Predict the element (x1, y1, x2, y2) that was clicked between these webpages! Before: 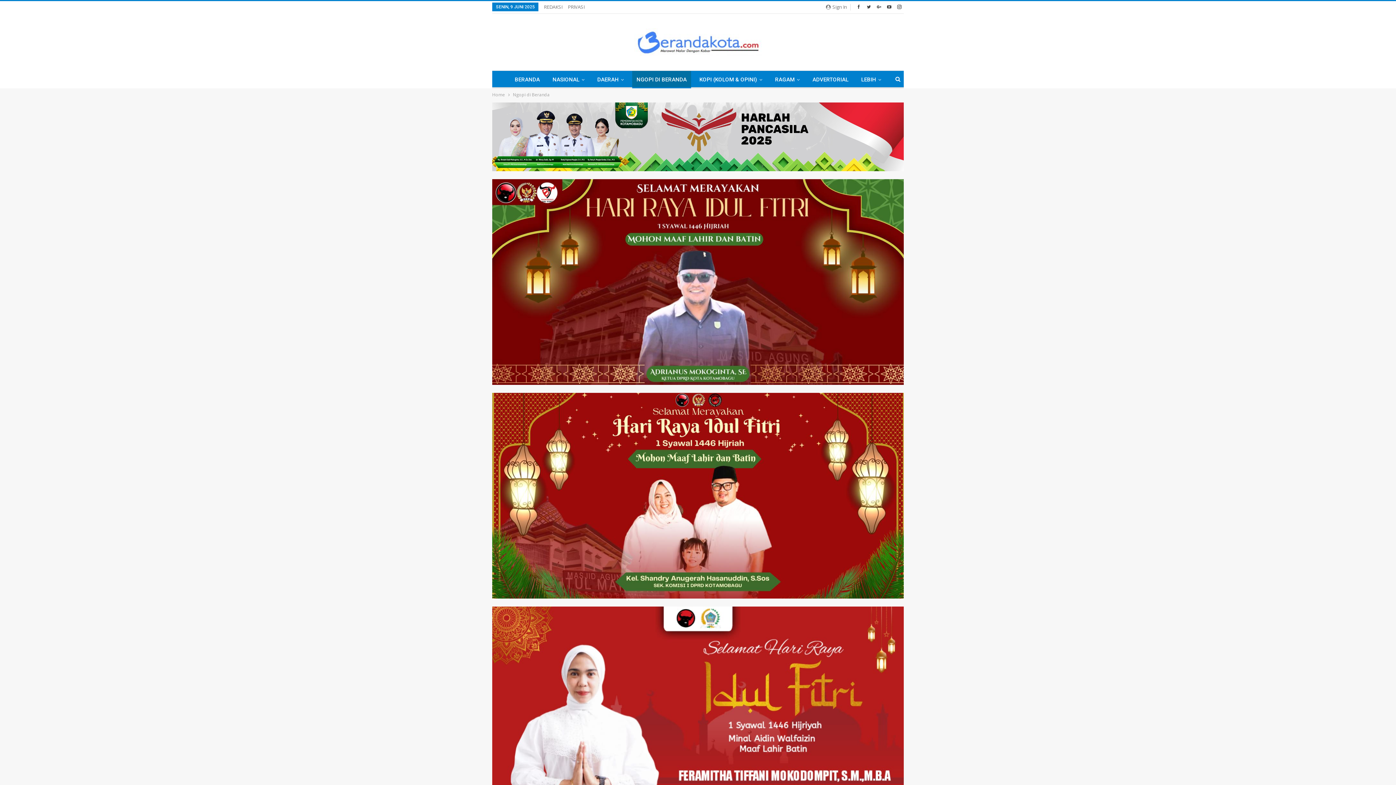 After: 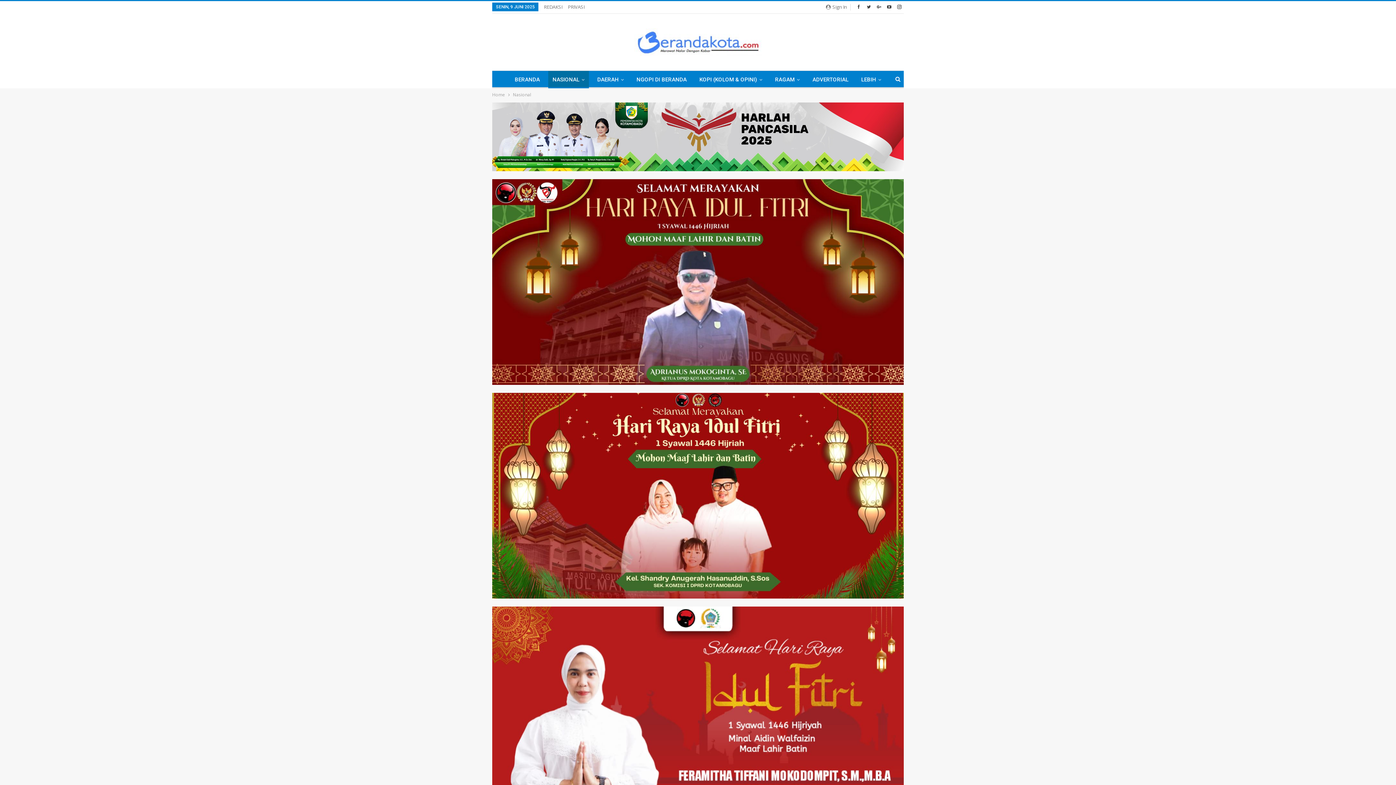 Action: bbox: (548, 70, 589, 88) label: NASIONAL